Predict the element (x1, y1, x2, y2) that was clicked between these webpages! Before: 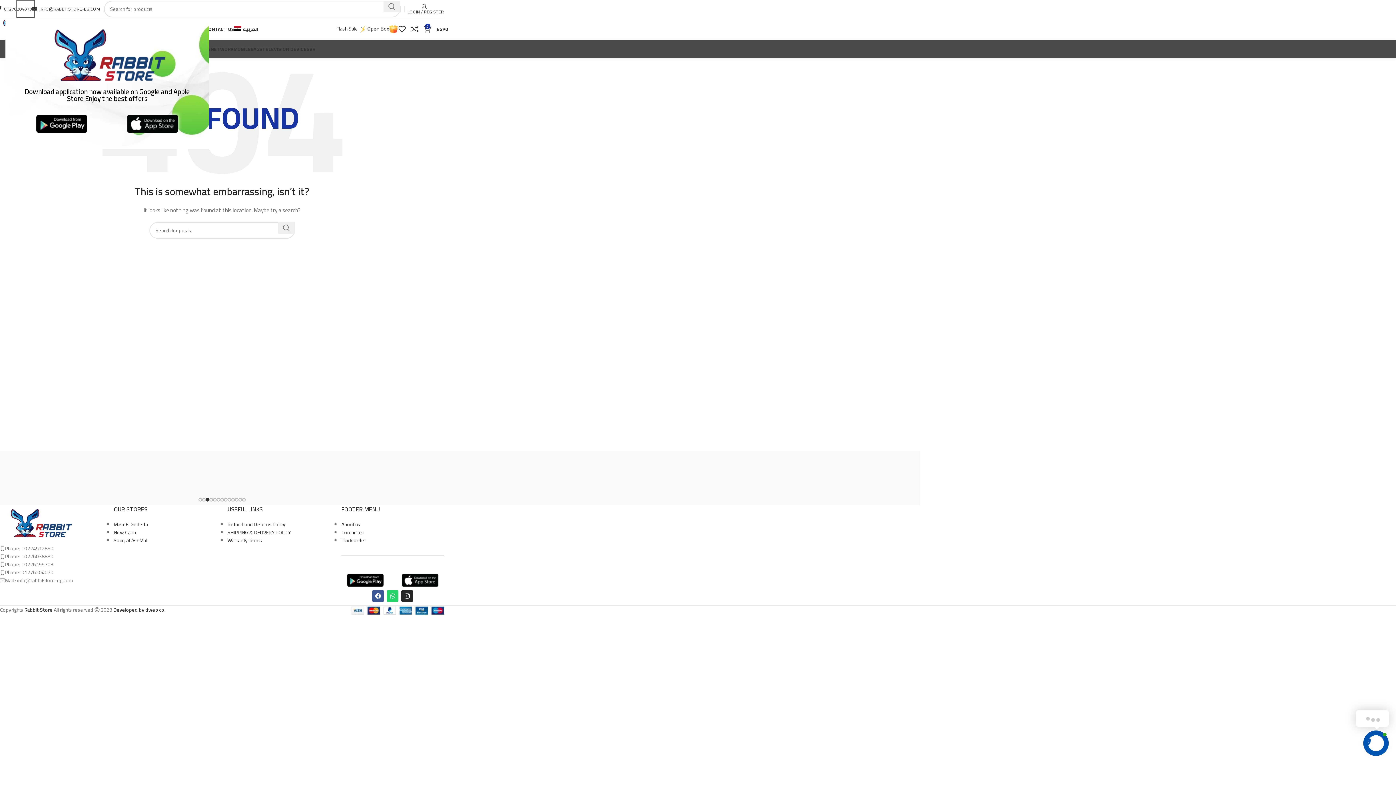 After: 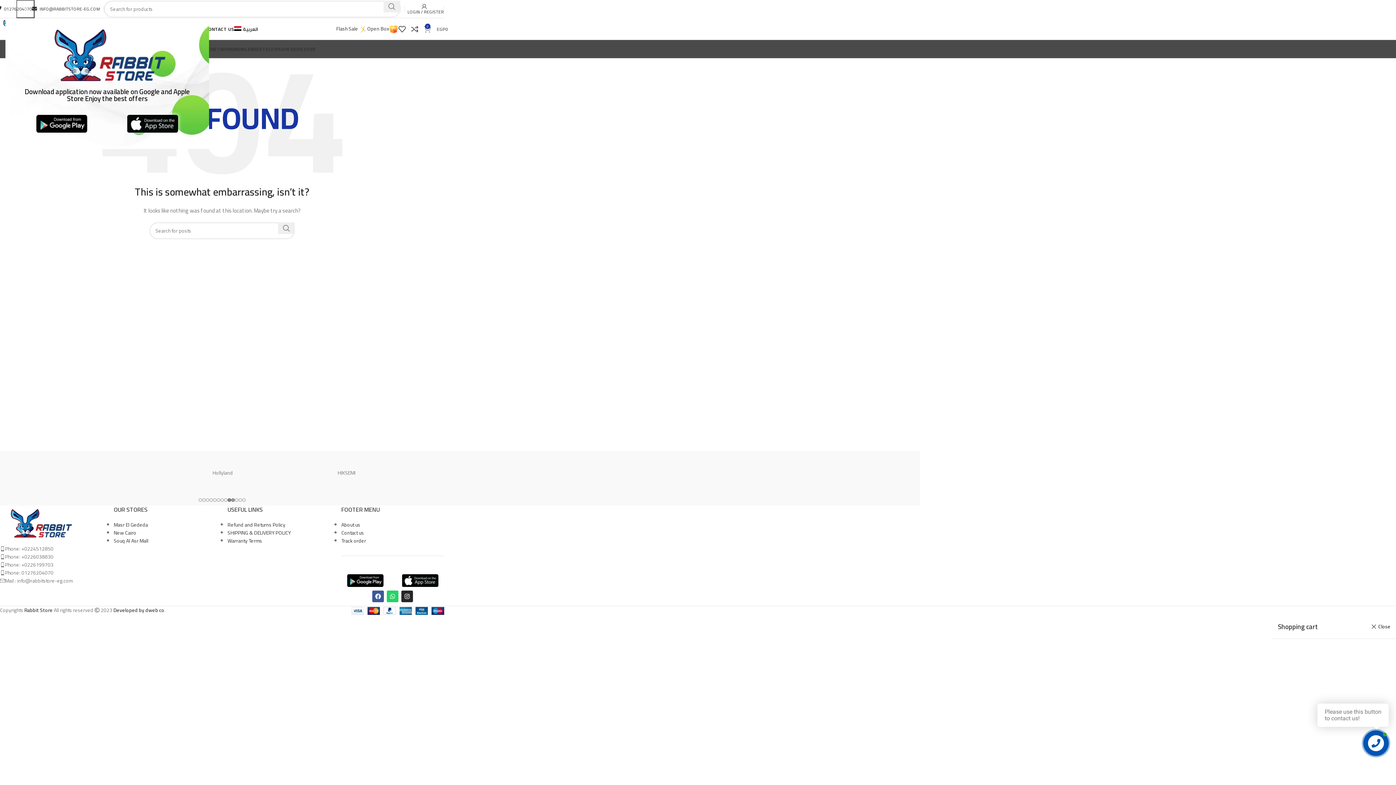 Action: bbox: (424, 21, 448, 36) label: 0
EGP0